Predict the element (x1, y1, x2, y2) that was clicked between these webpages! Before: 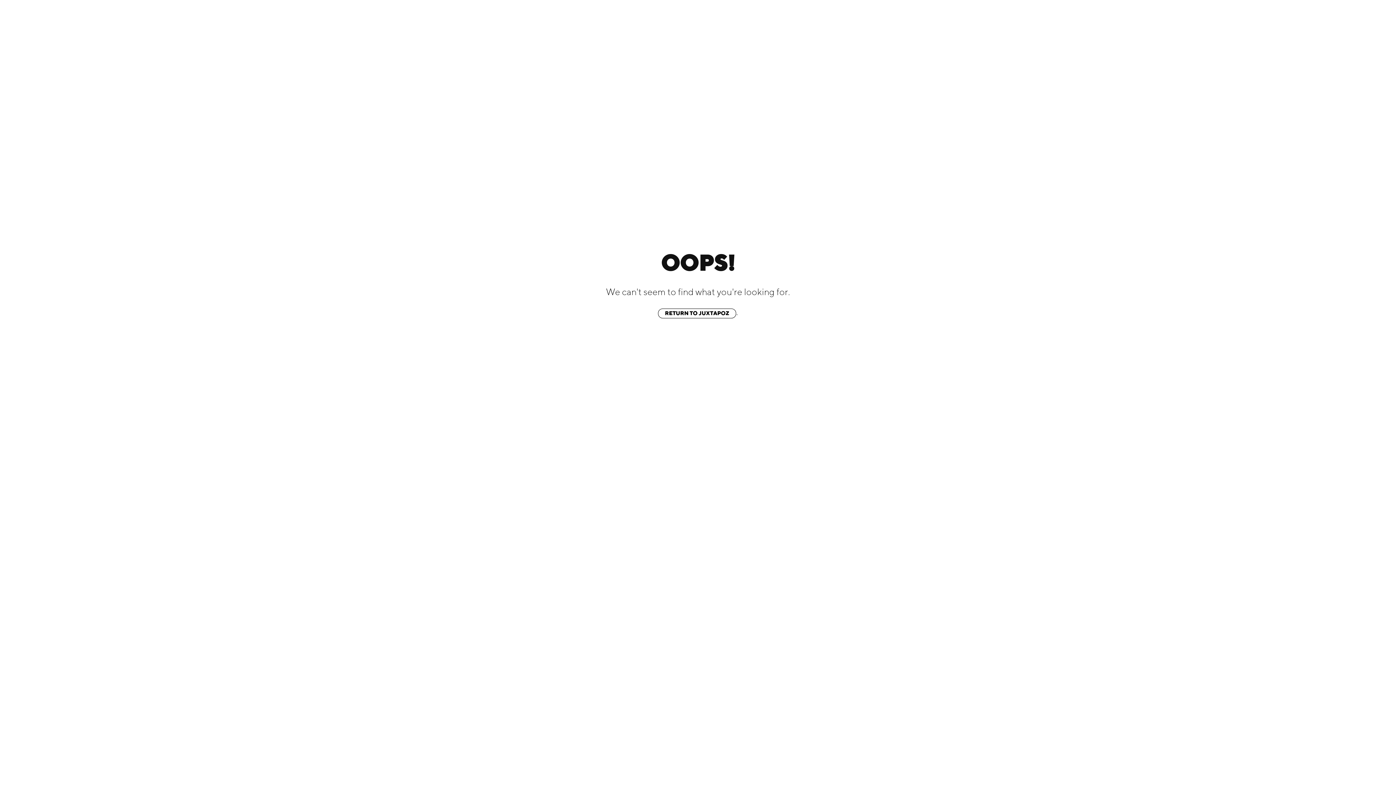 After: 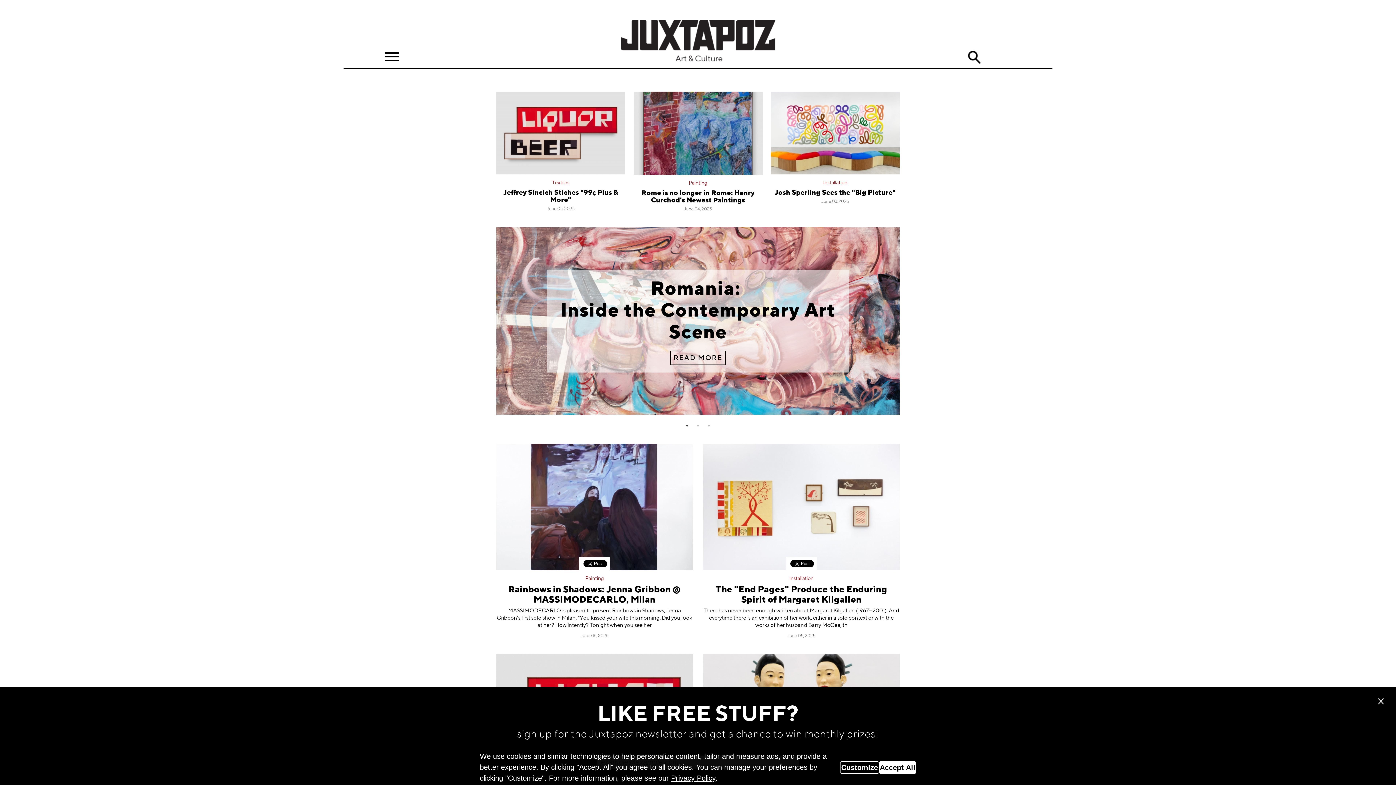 Action: bbox: (658, 308, 736, 318) label: RETURN TO JUXTAPOZ